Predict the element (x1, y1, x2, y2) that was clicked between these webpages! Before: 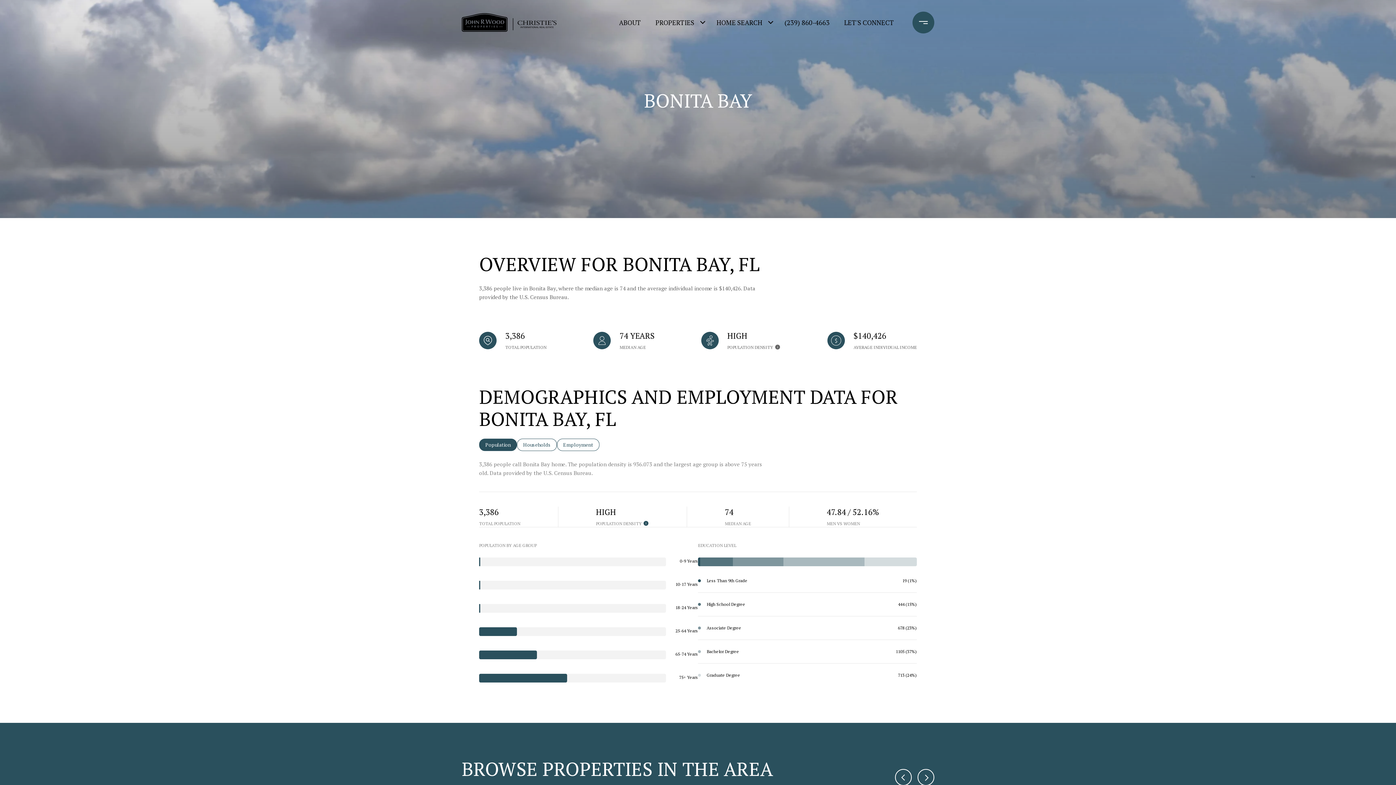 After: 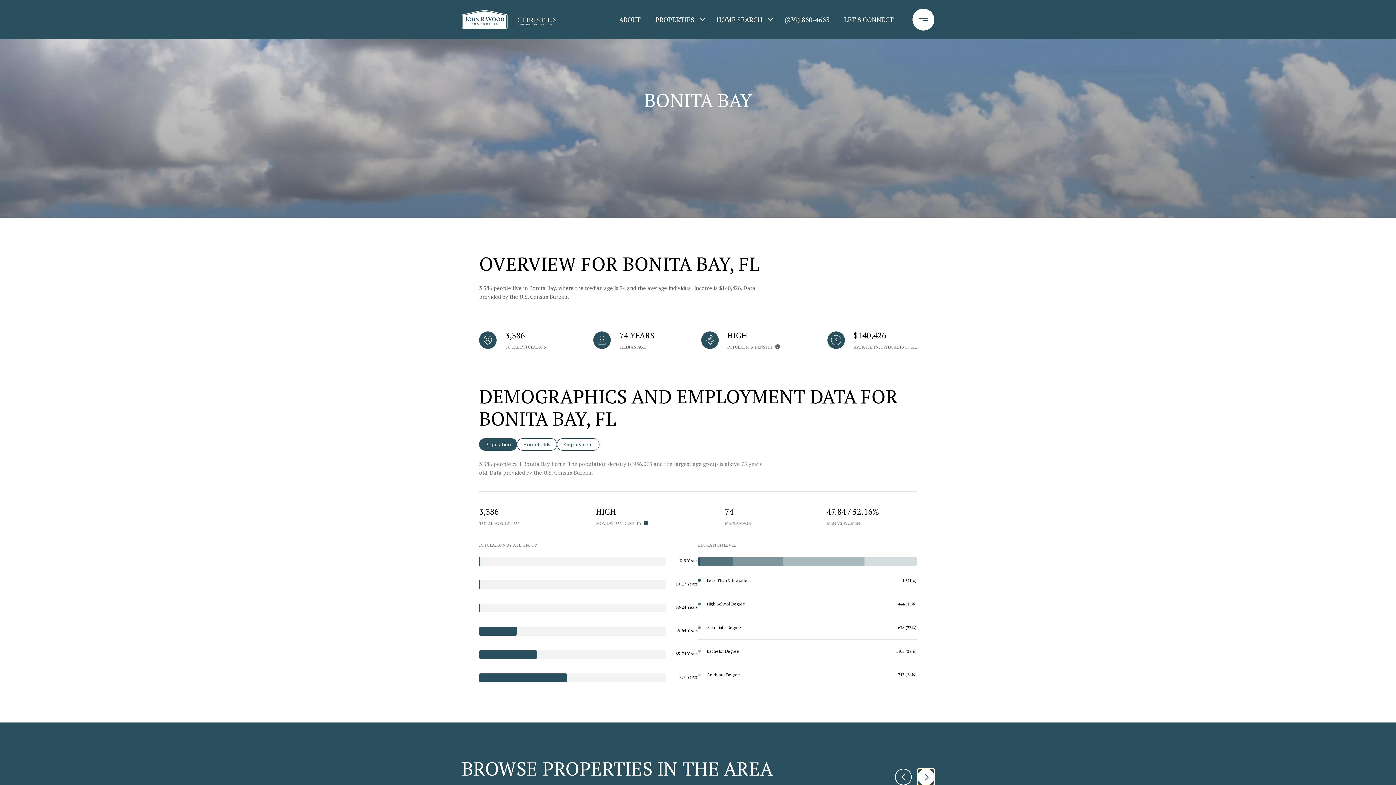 Action: bbox: (917, 769, 934, 786)